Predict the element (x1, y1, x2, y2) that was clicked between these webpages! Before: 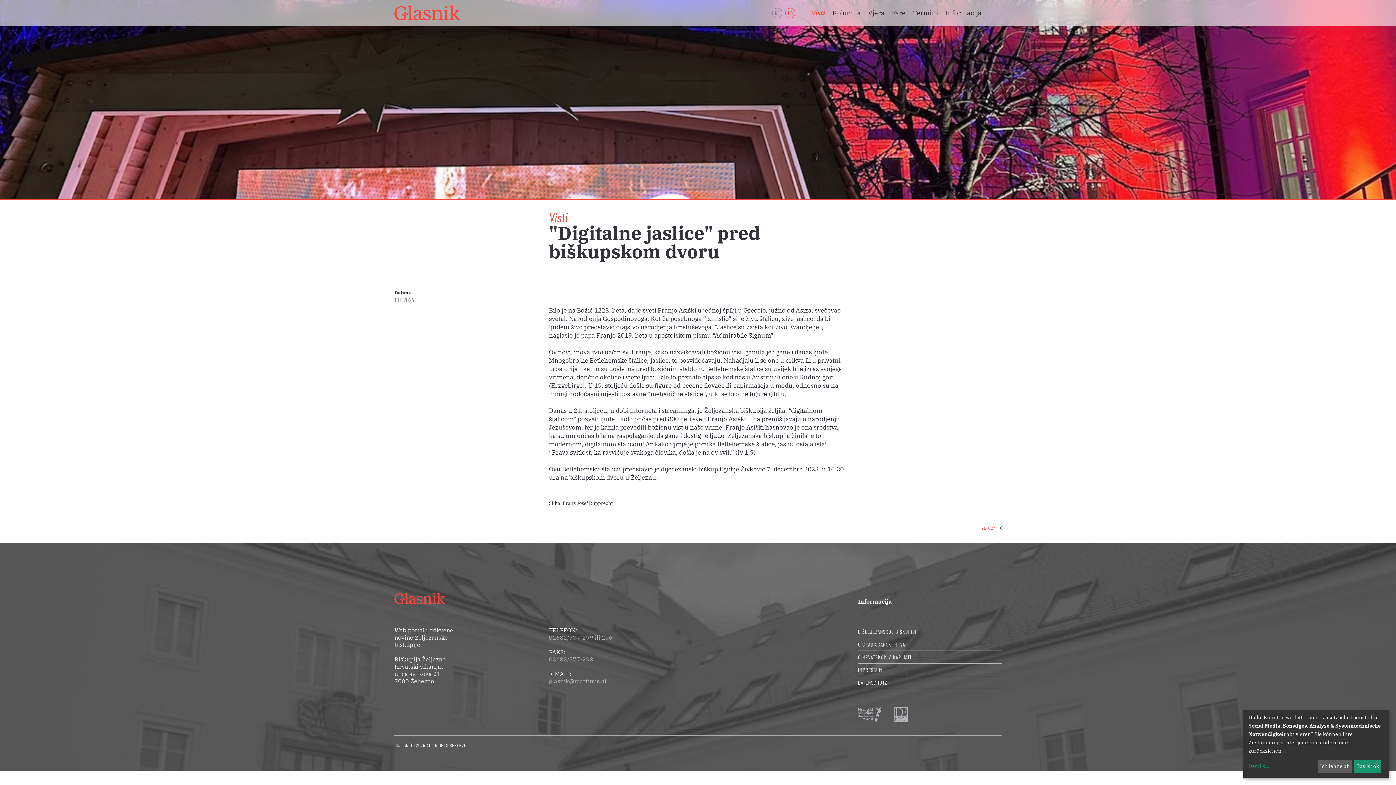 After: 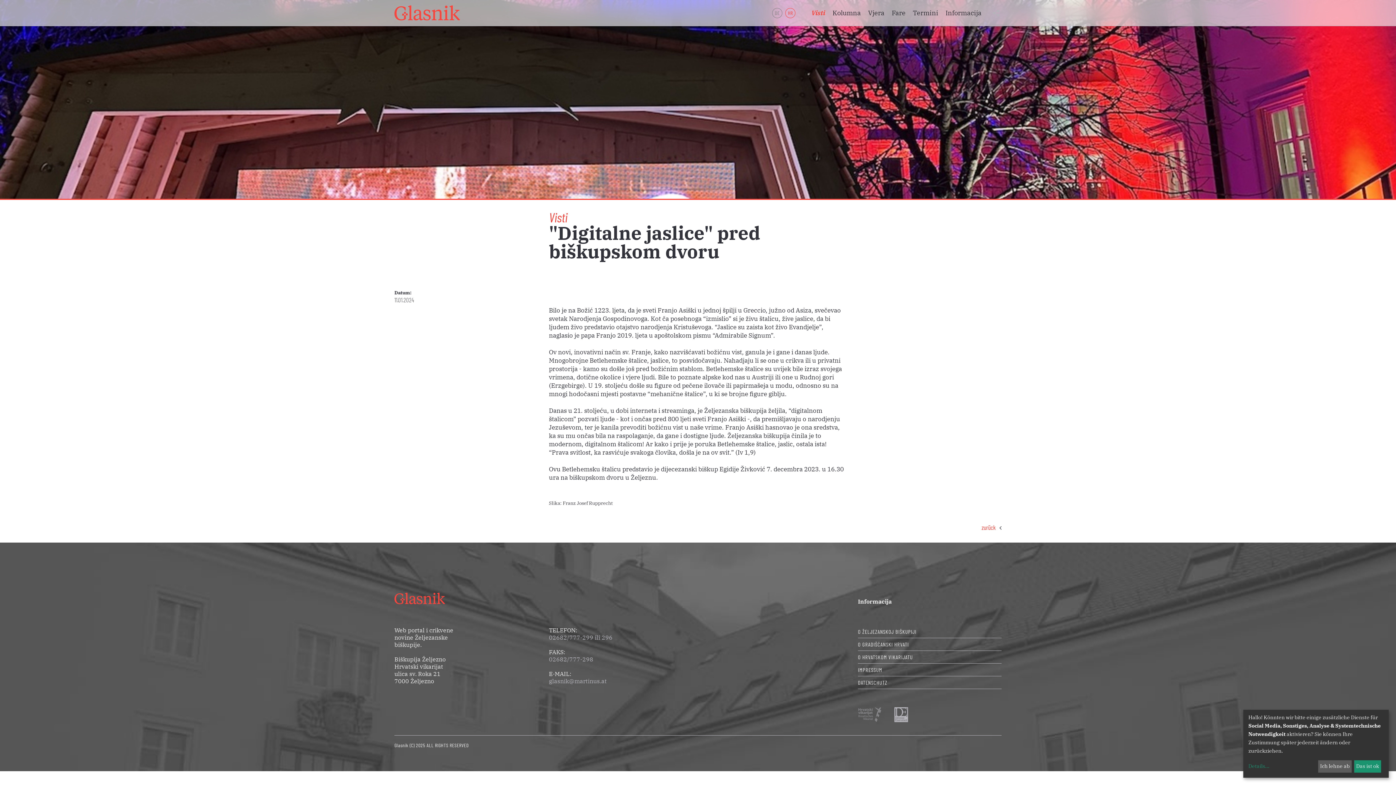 Action: label: Kroatisches Vikariat bbox: (858, 707, 881, 722)